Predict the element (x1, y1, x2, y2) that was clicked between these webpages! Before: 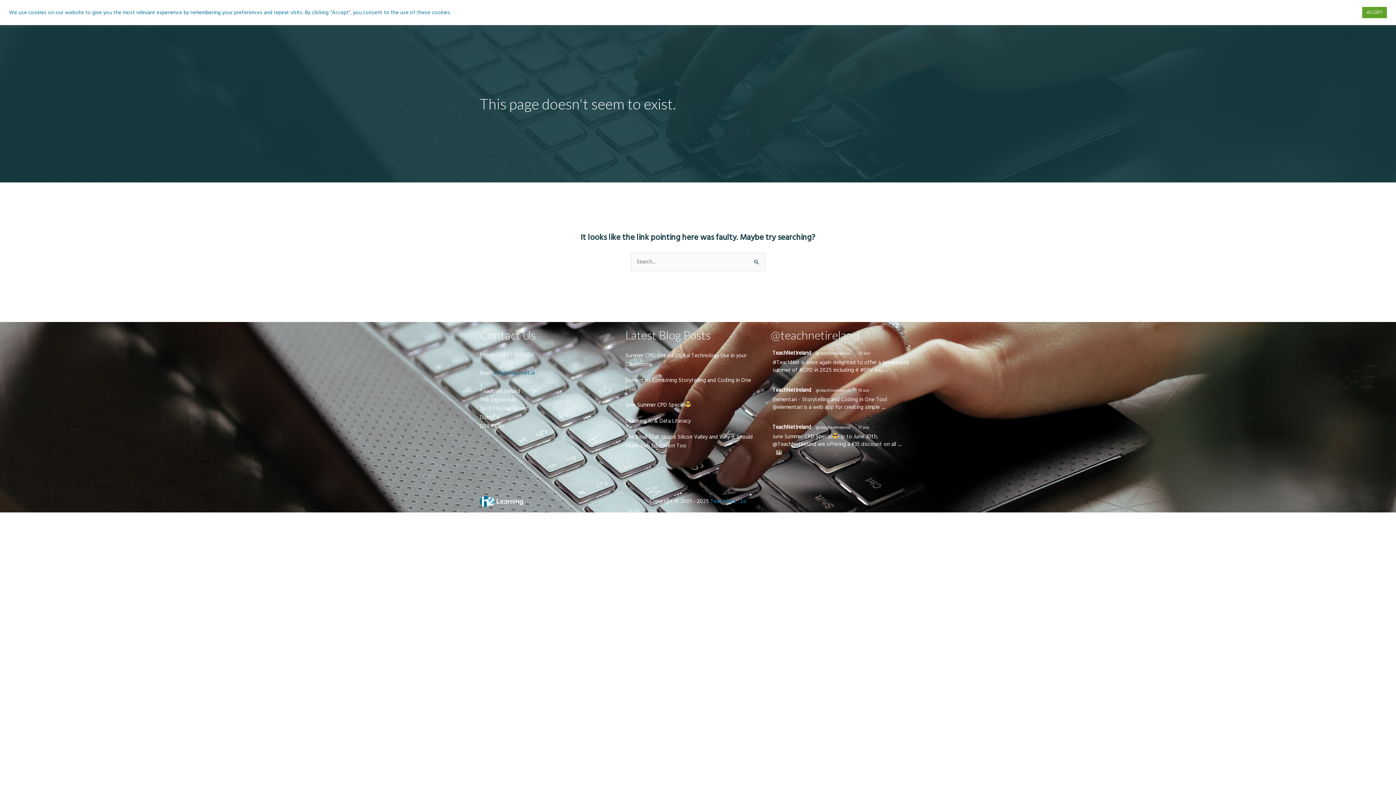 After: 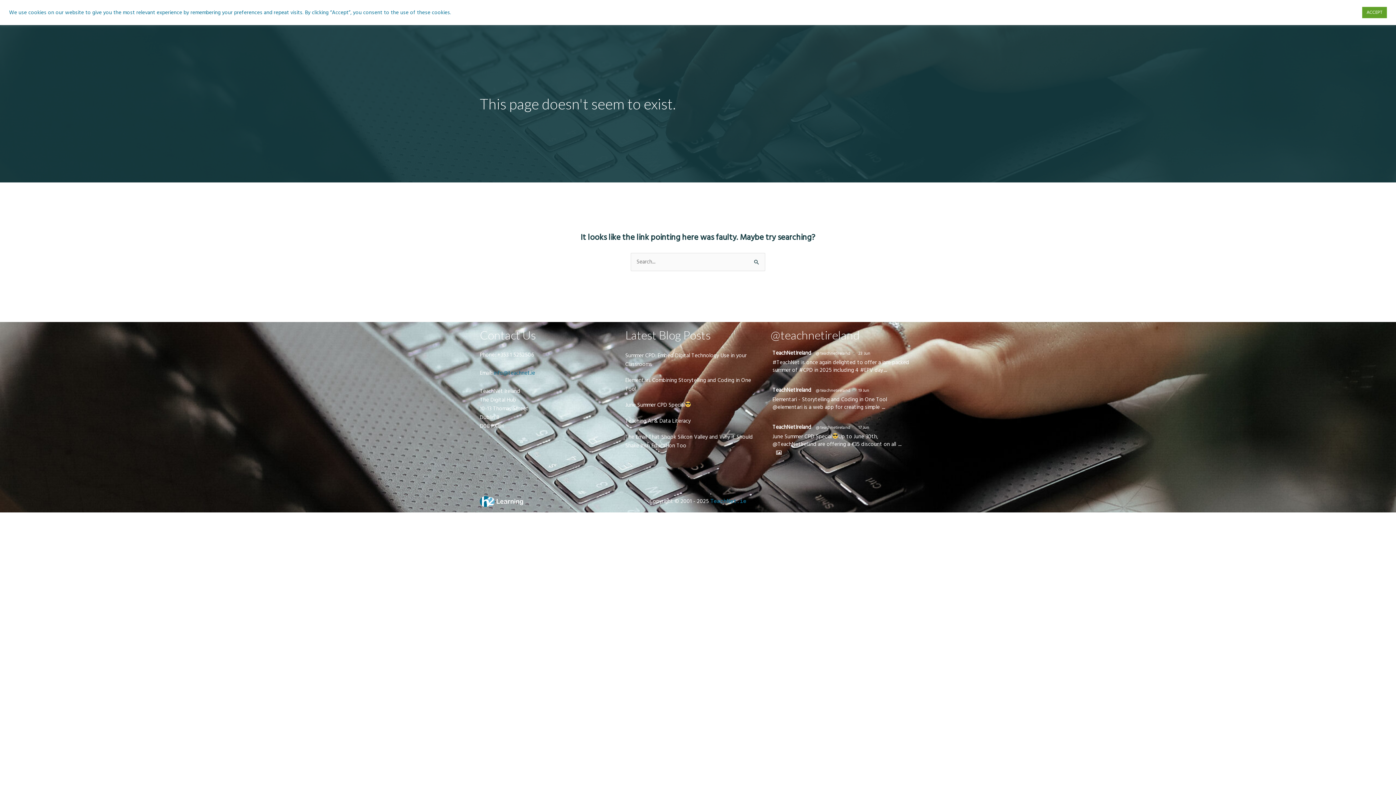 Action: bbox: (858, 387, 869, 393) label: 19 Jun